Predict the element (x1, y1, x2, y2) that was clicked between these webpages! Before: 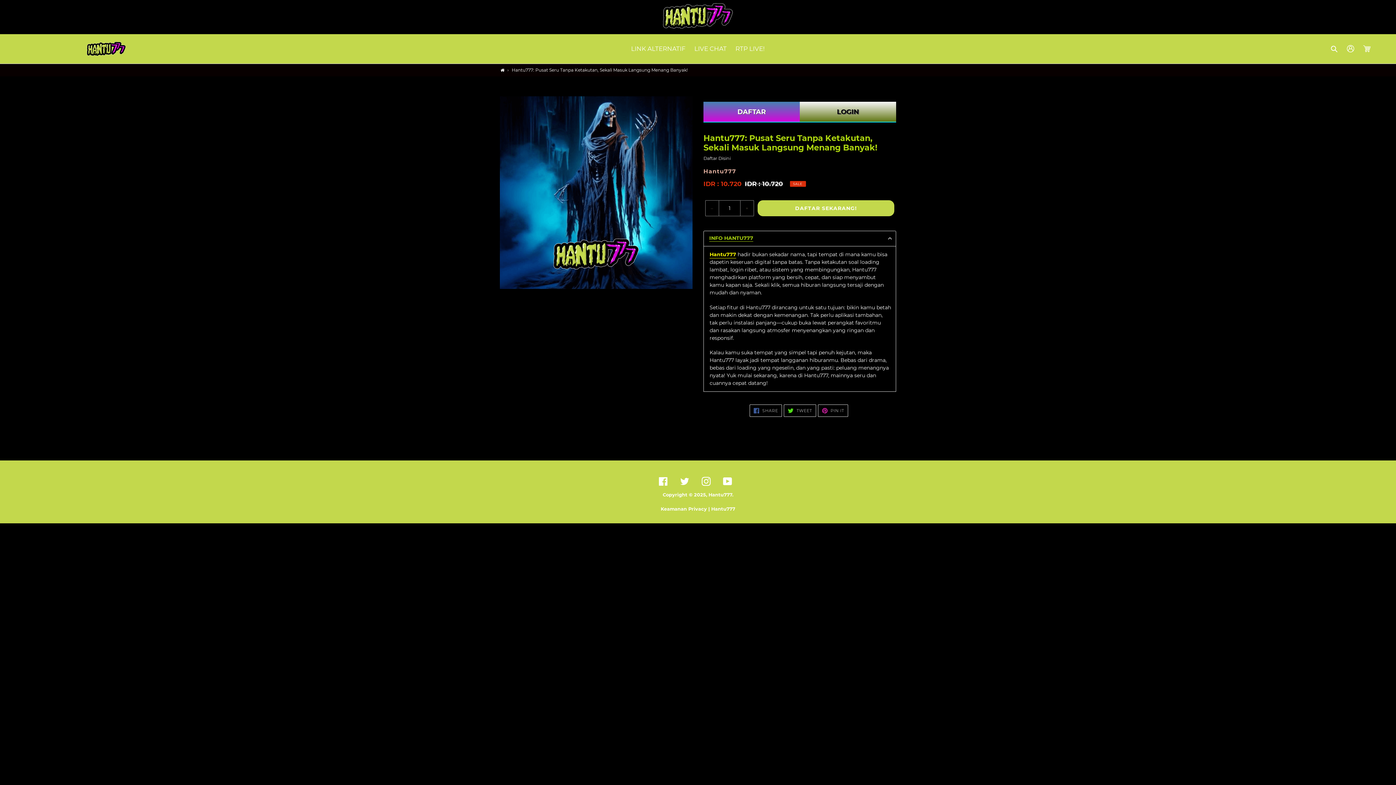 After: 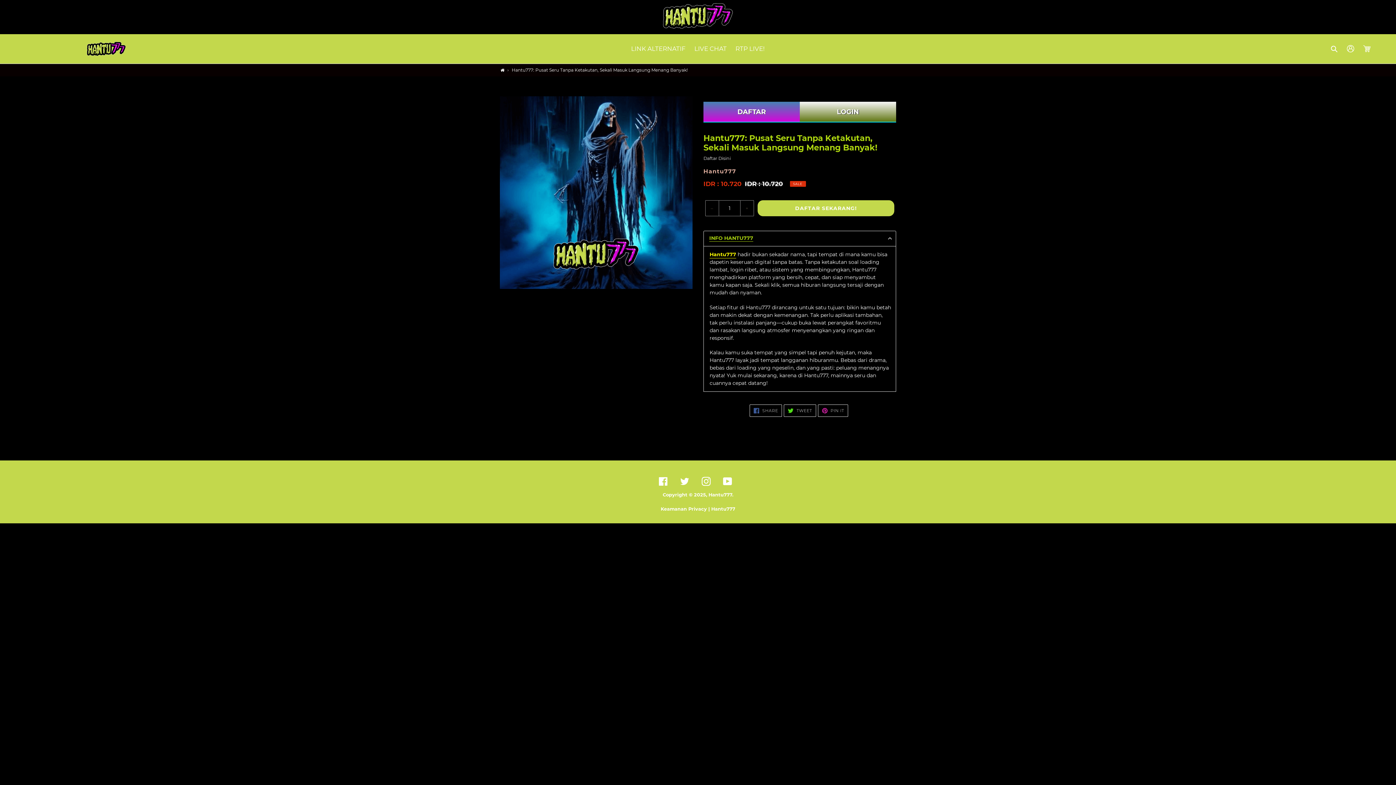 Action: label: LOGIN bbox: (800, 101, 896, 122)